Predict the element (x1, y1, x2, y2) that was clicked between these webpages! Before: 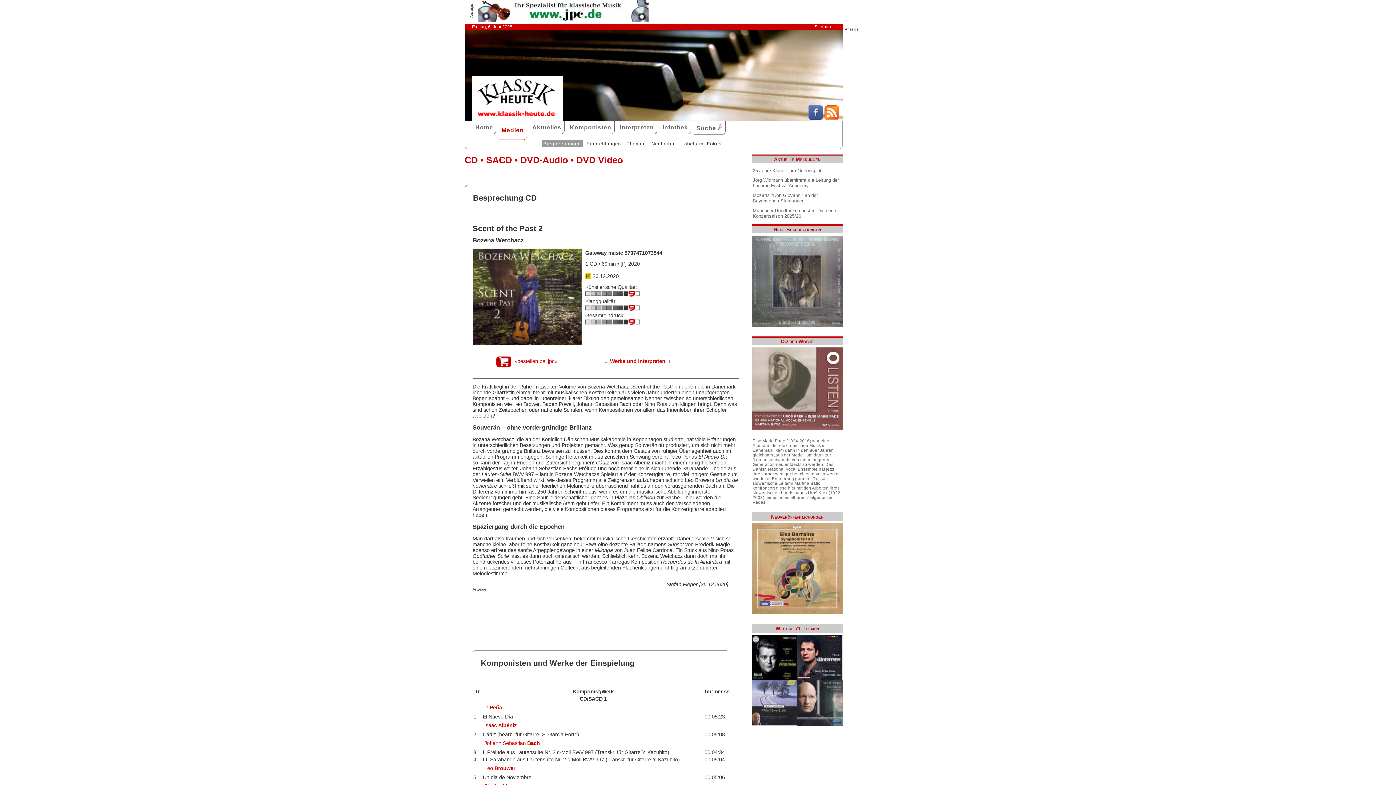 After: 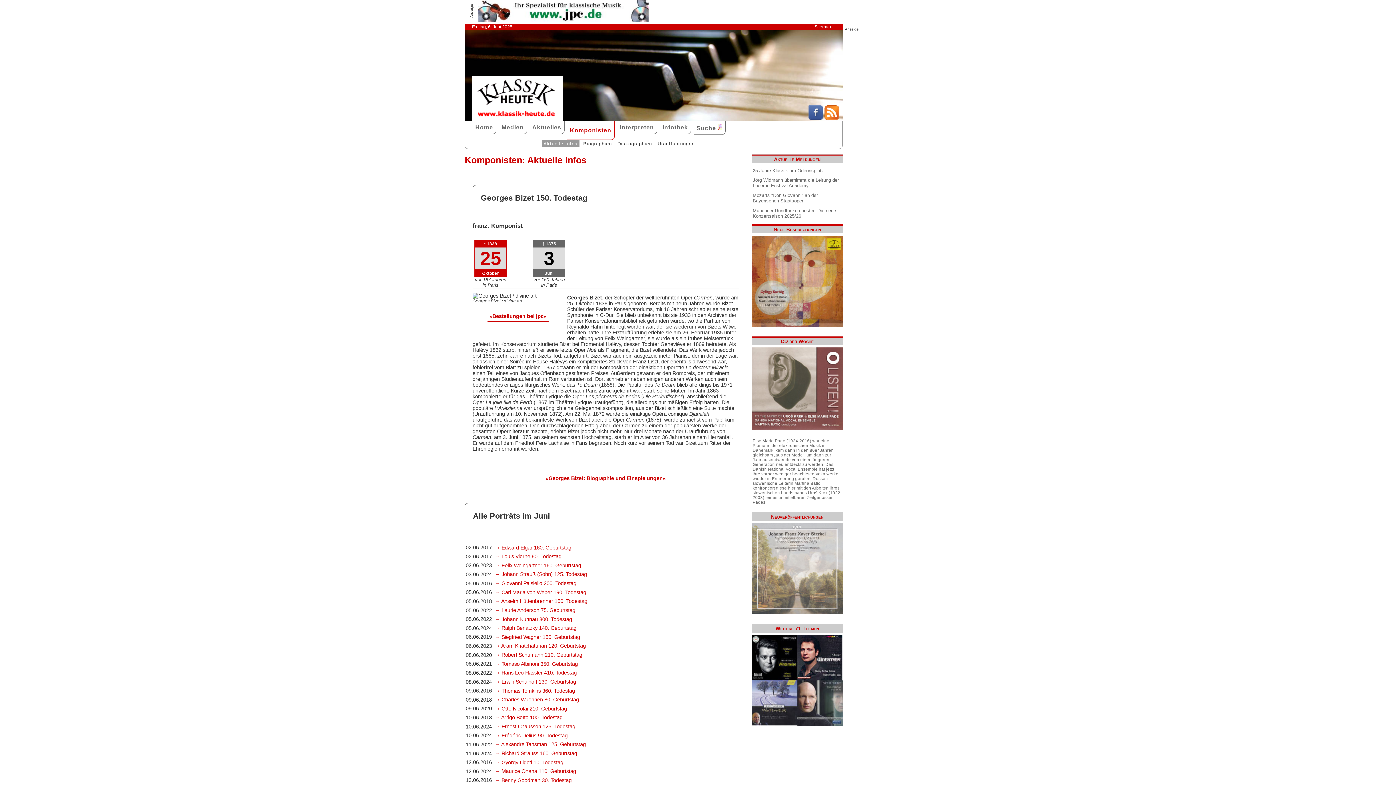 Action: bbox: (567, 121, 614, 134) label: Komponisten